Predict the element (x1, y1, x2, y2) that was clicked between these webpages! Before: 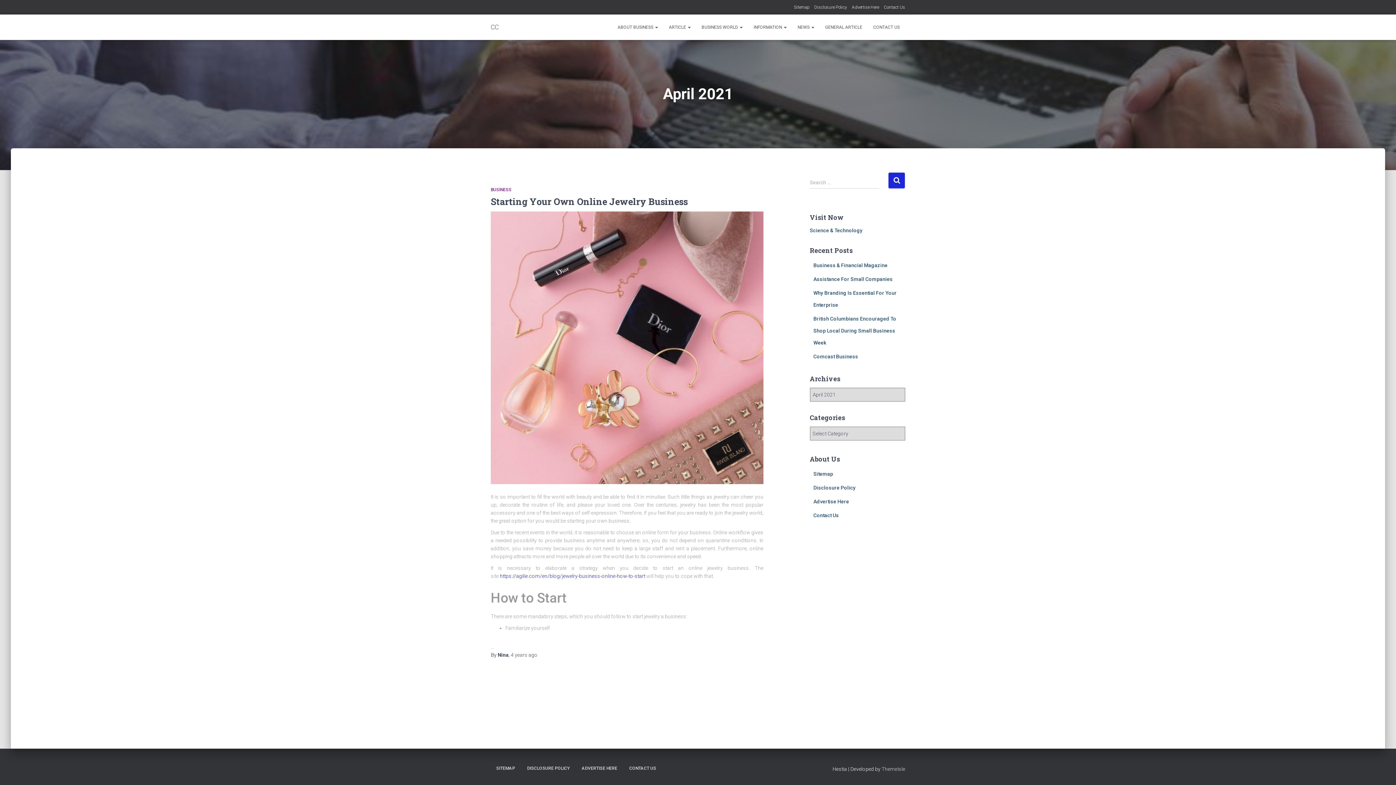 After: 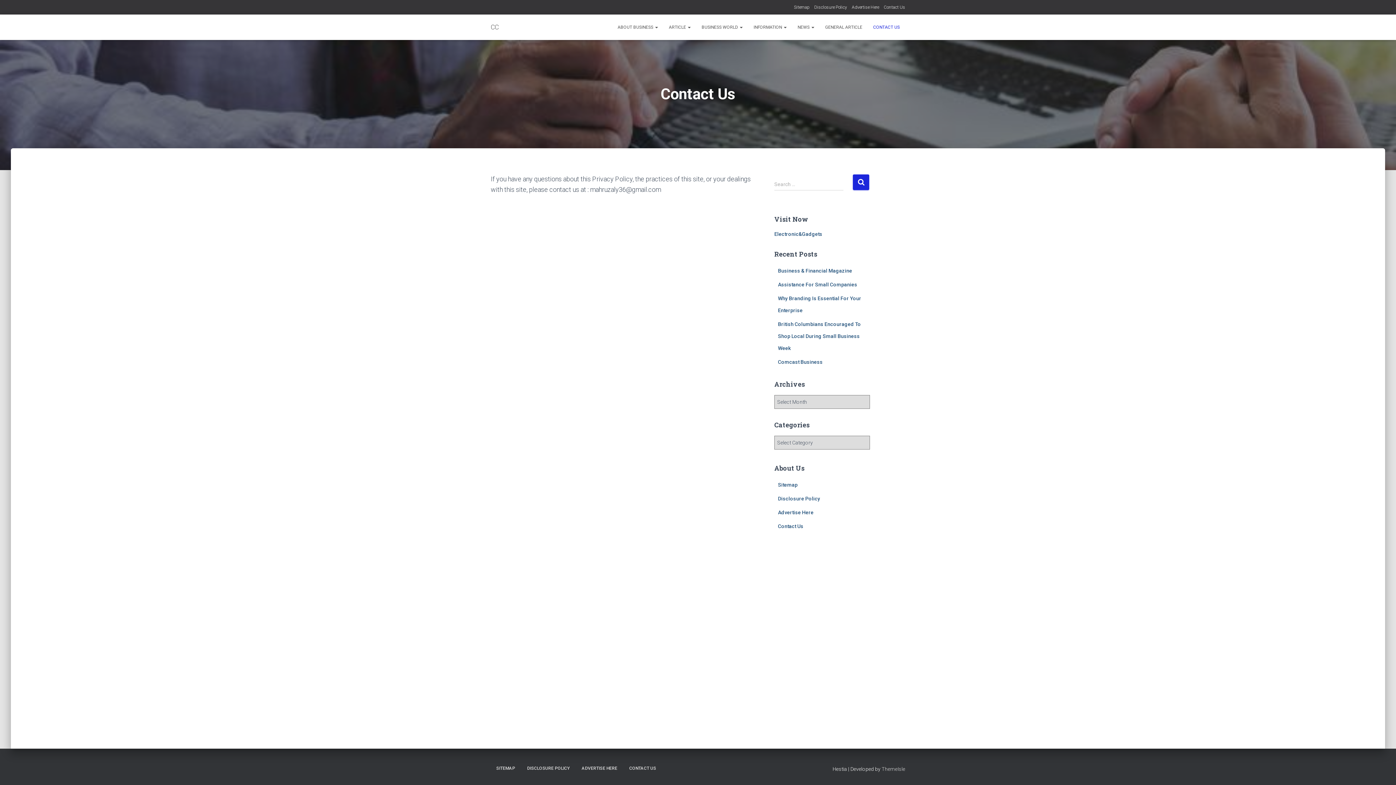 Action: bbox: (884, 0, 905, 14) label: Contact Us